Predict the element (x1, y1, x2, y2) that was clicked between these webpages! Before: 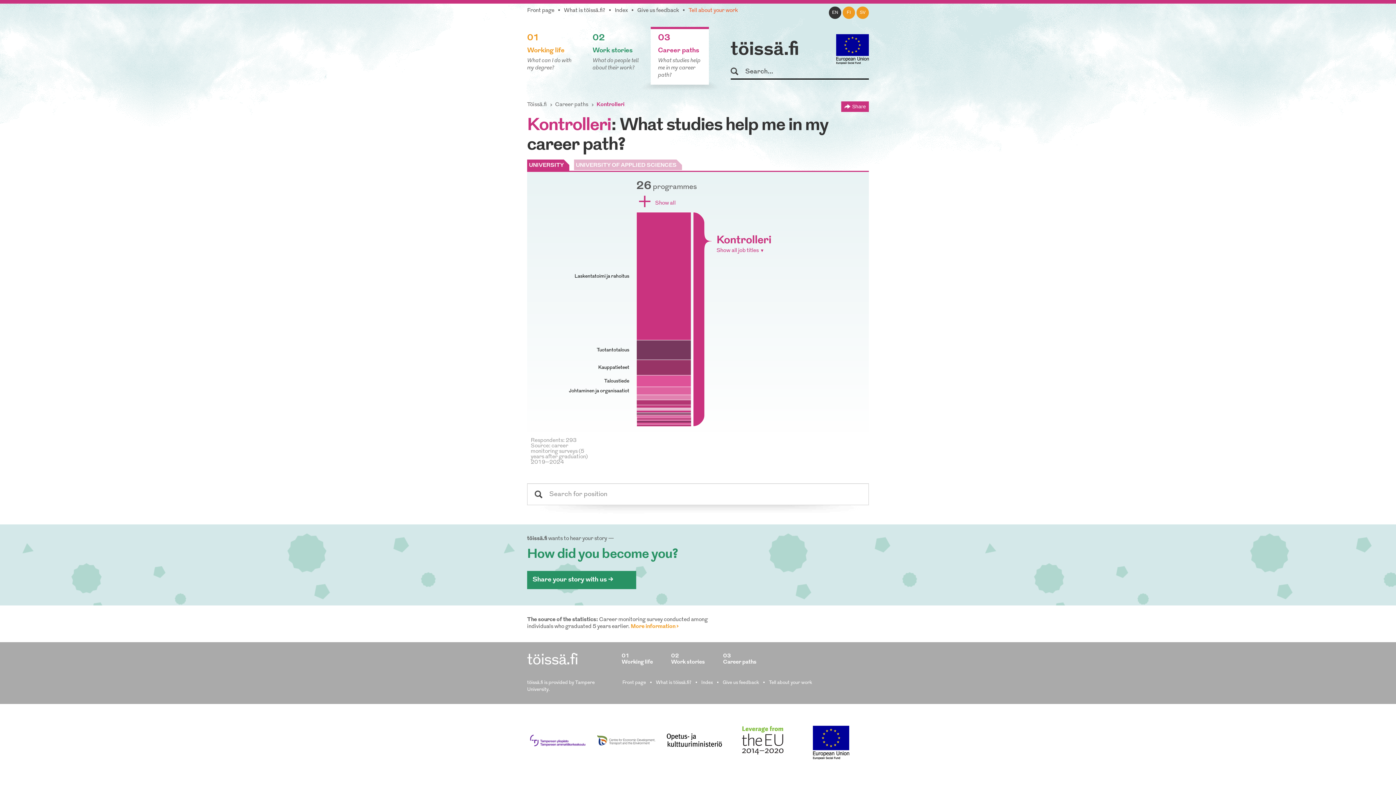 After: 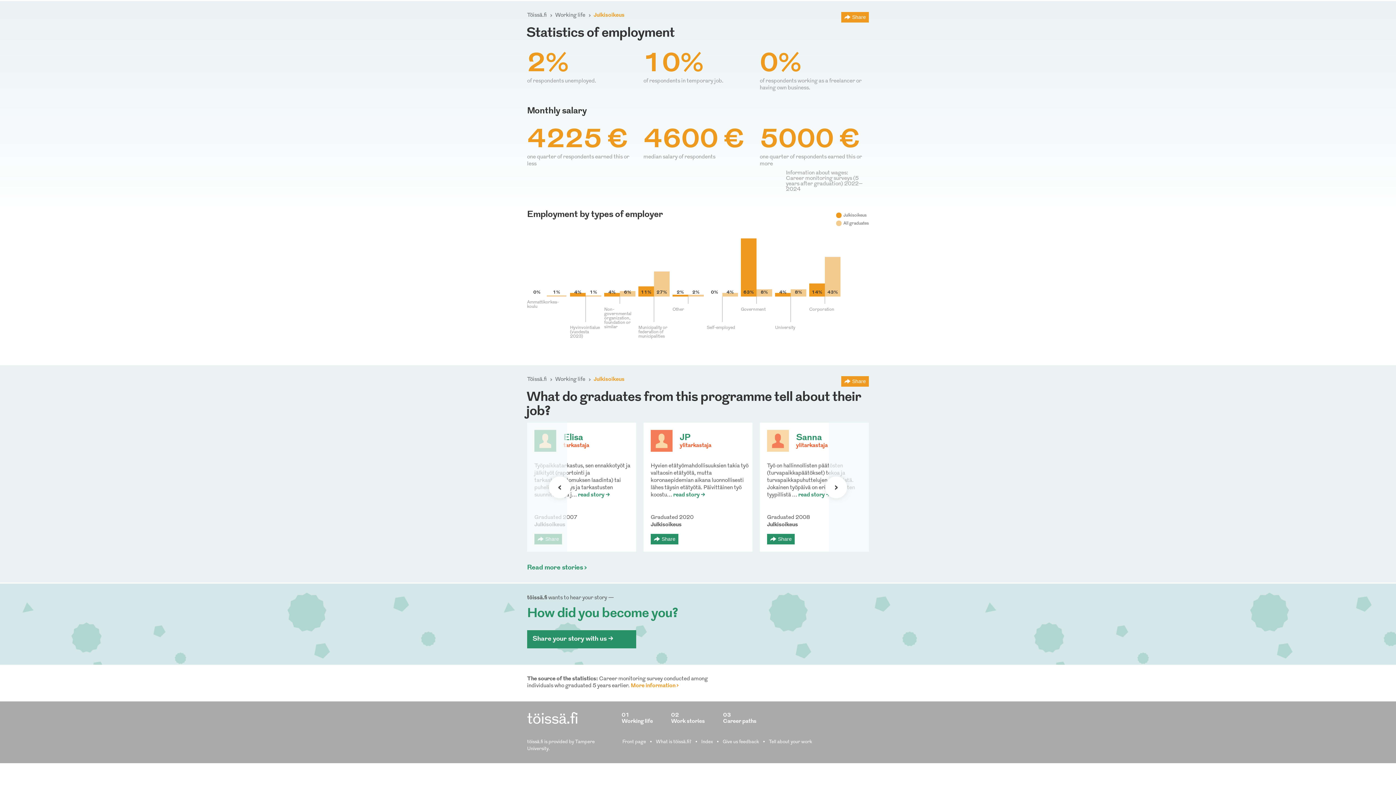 Action: bbox: (637, 420, 691, 421)